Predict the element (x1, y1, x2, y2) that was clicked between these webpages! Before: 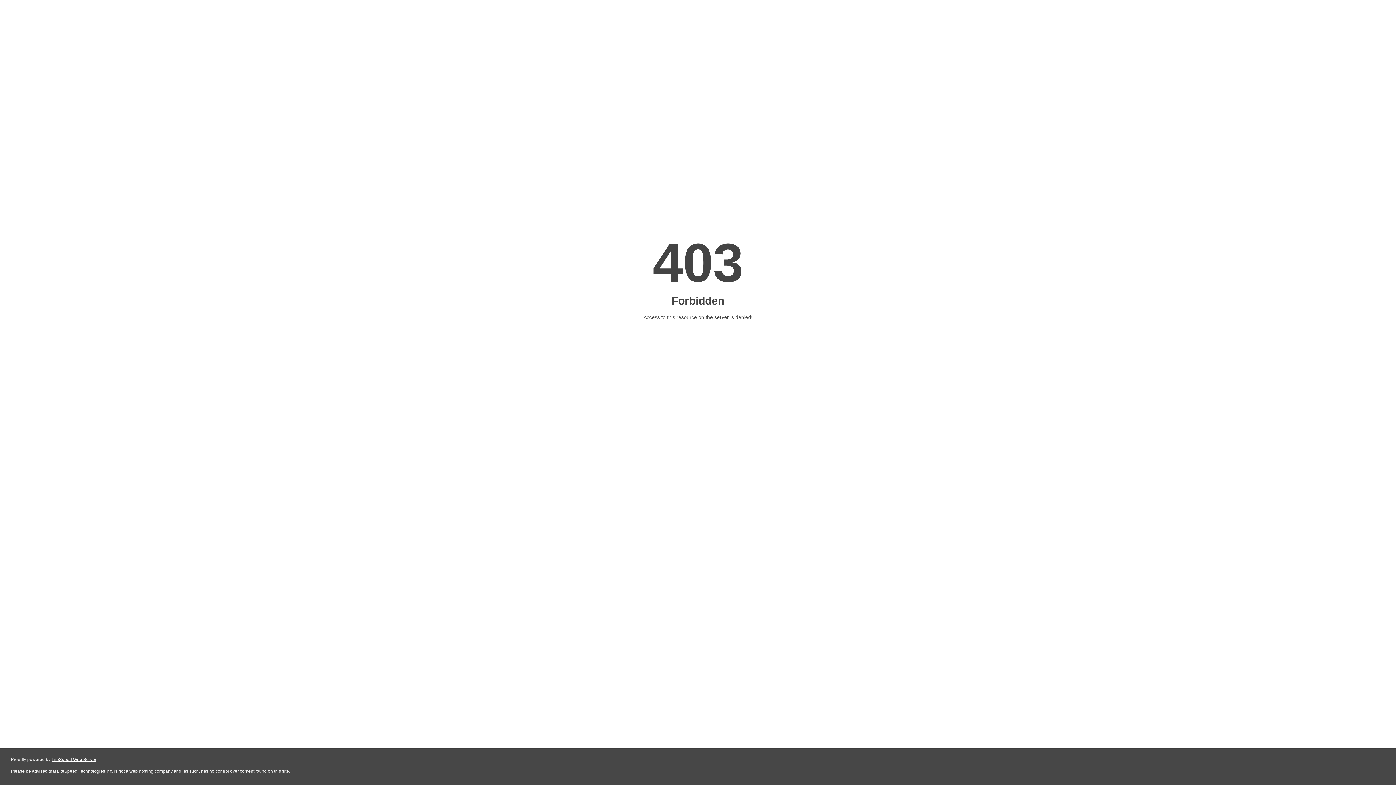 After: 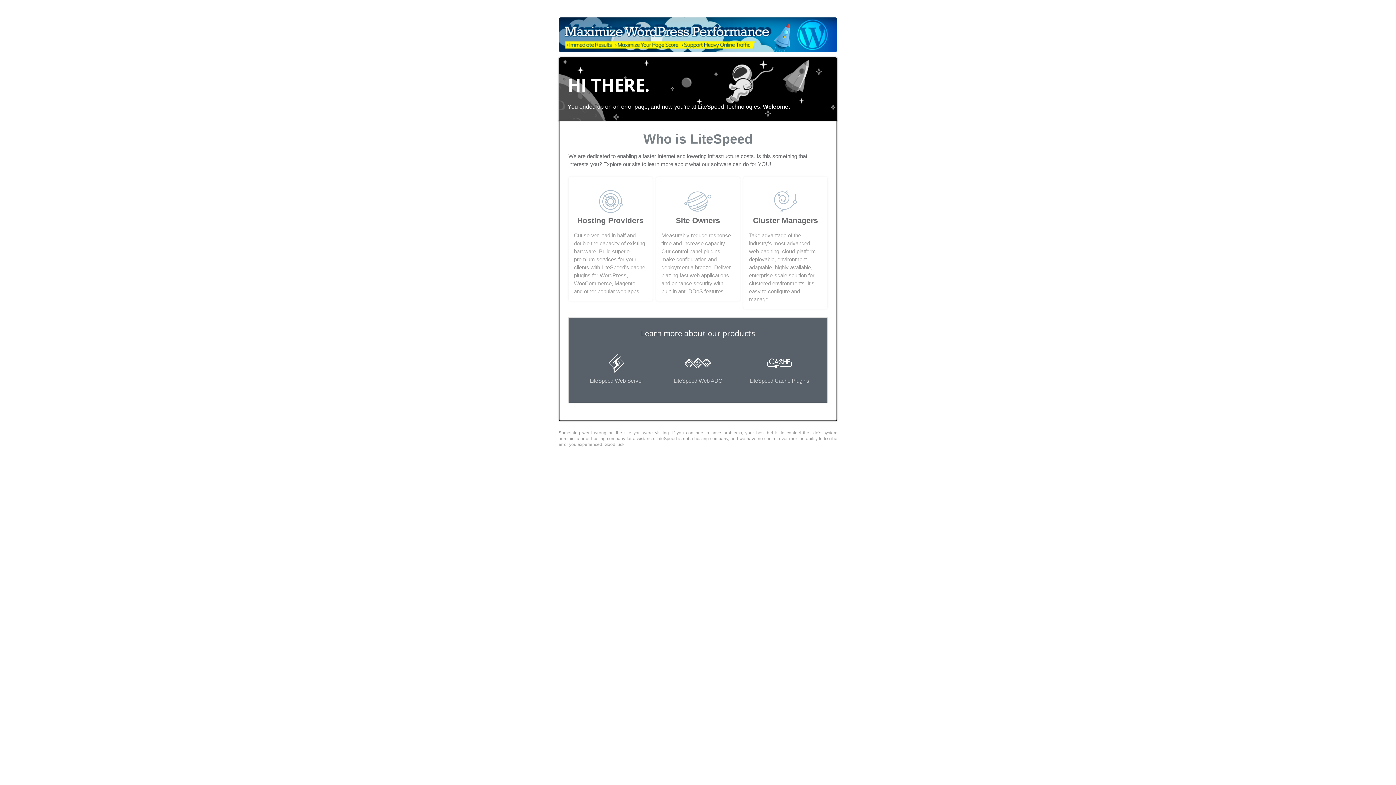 Action: bbox: (51, 757, 96, 762) label: LiteSpeed Web Server